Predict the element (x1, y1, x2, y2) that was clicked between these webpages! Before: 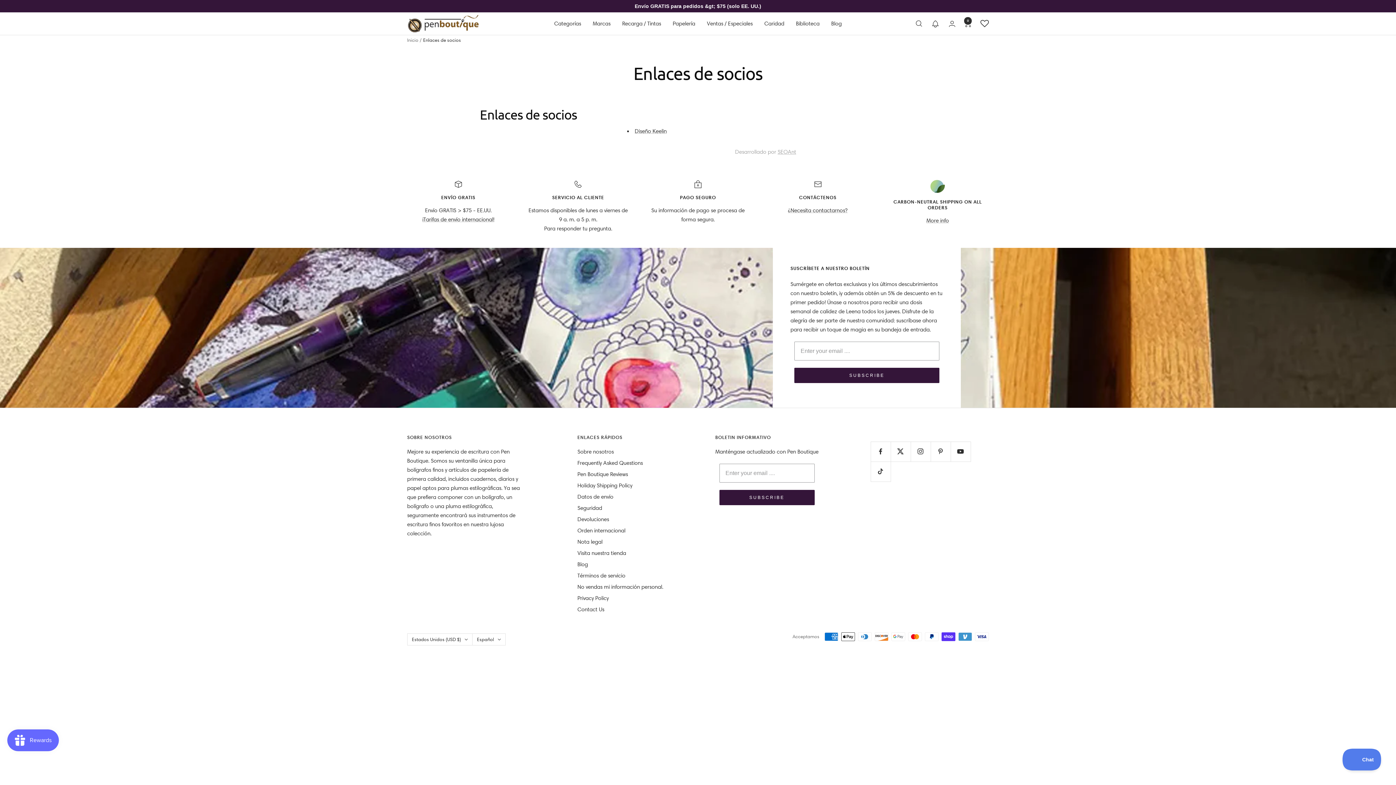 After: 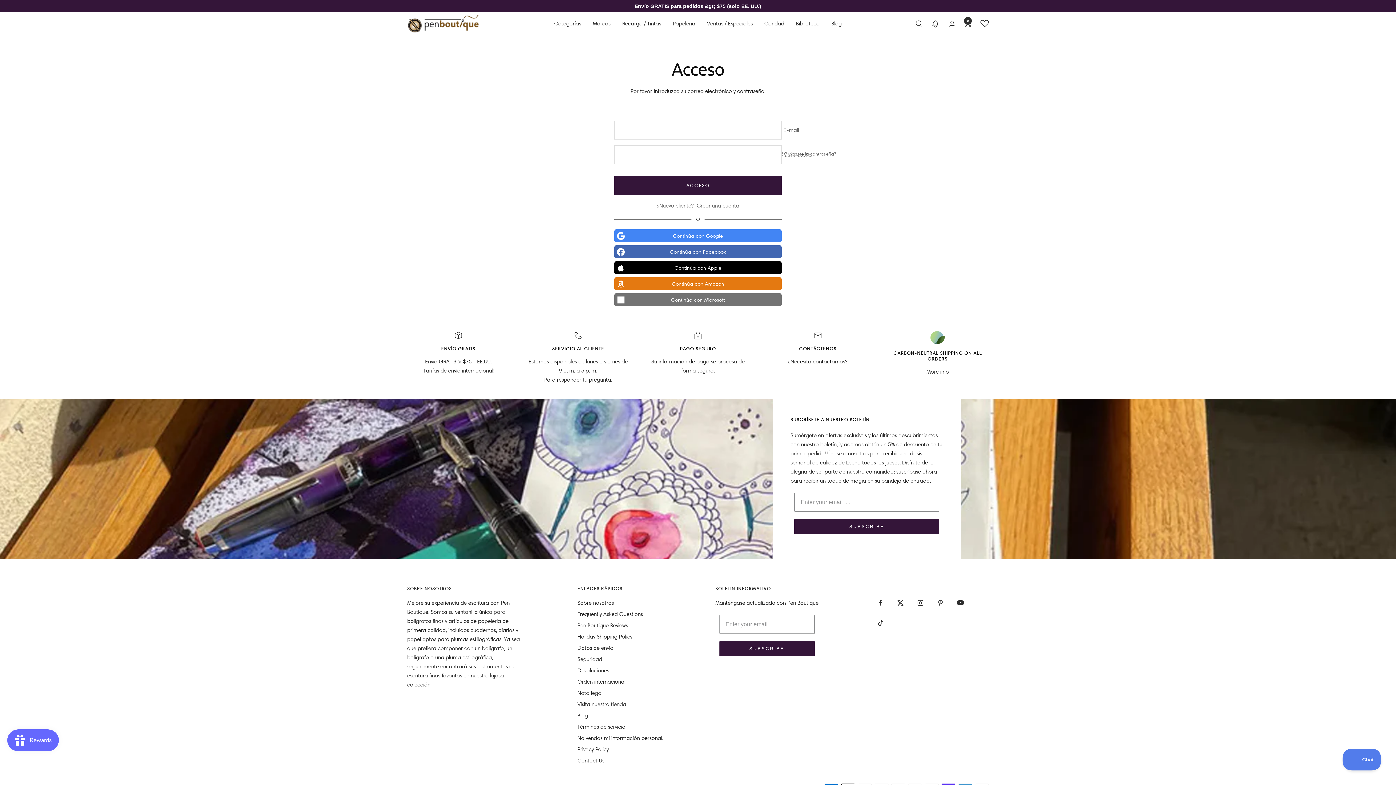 Action: bbox: (949, 20, 955, 26) label: Iniciar sesión